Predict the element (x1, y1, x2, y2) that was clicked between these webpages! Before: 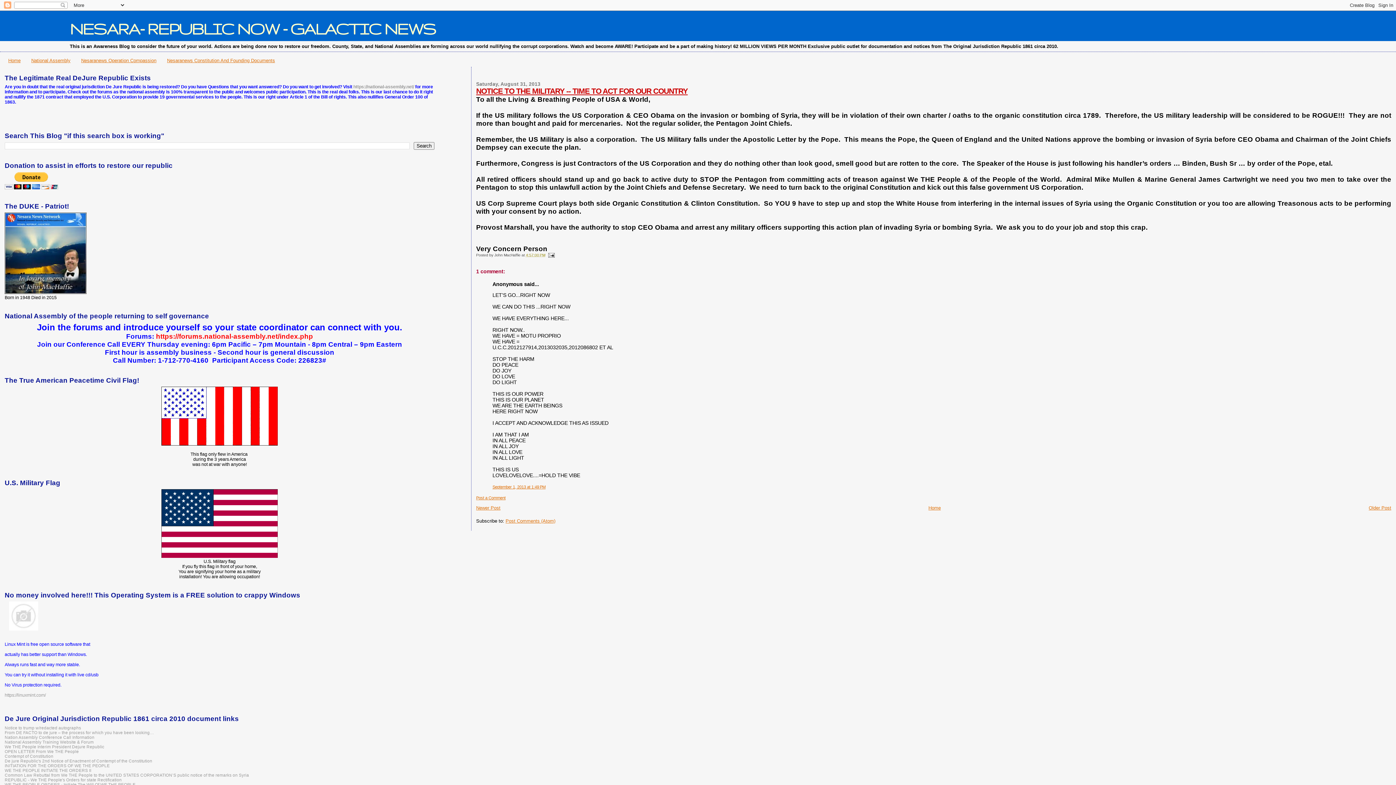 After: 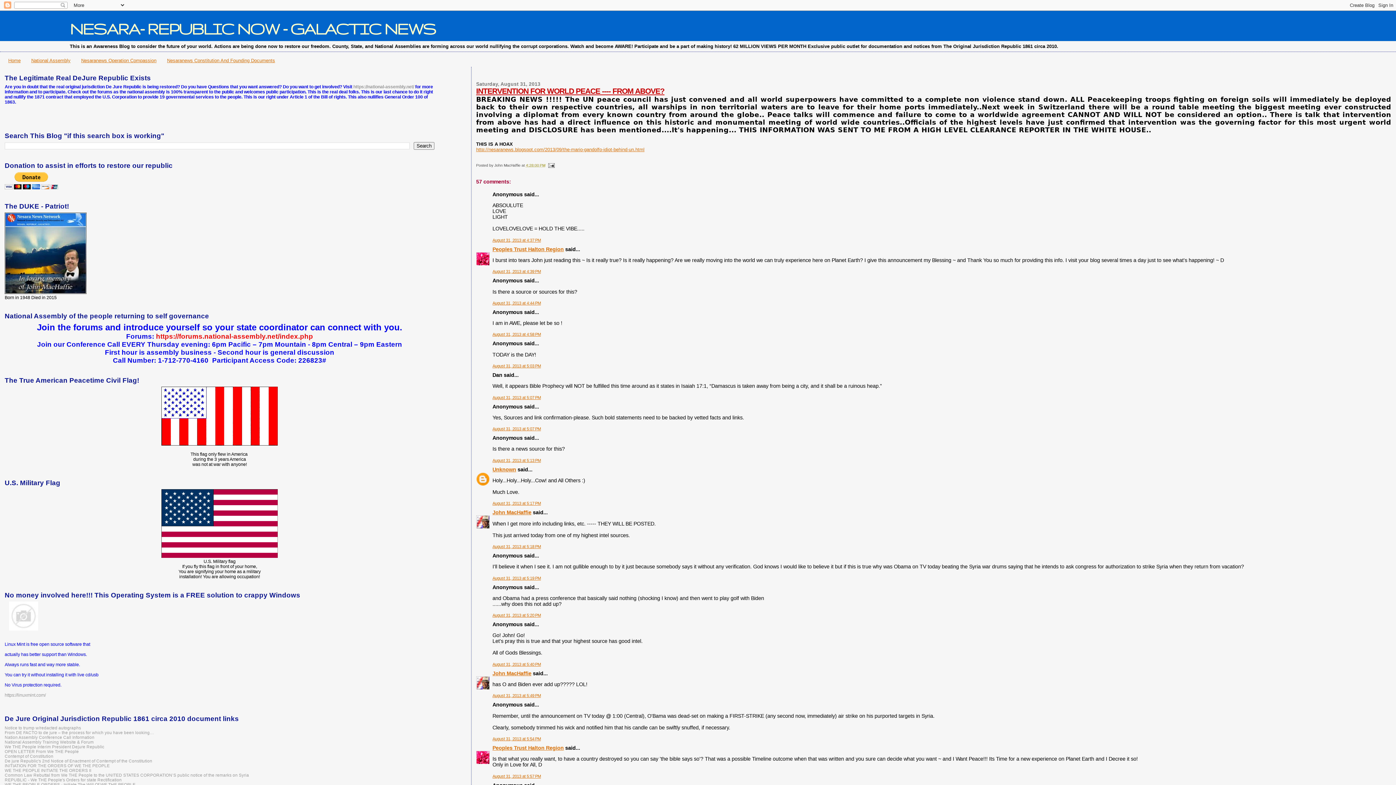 Action: label: Older Post bbox: (1369, 505, 1391, 510)